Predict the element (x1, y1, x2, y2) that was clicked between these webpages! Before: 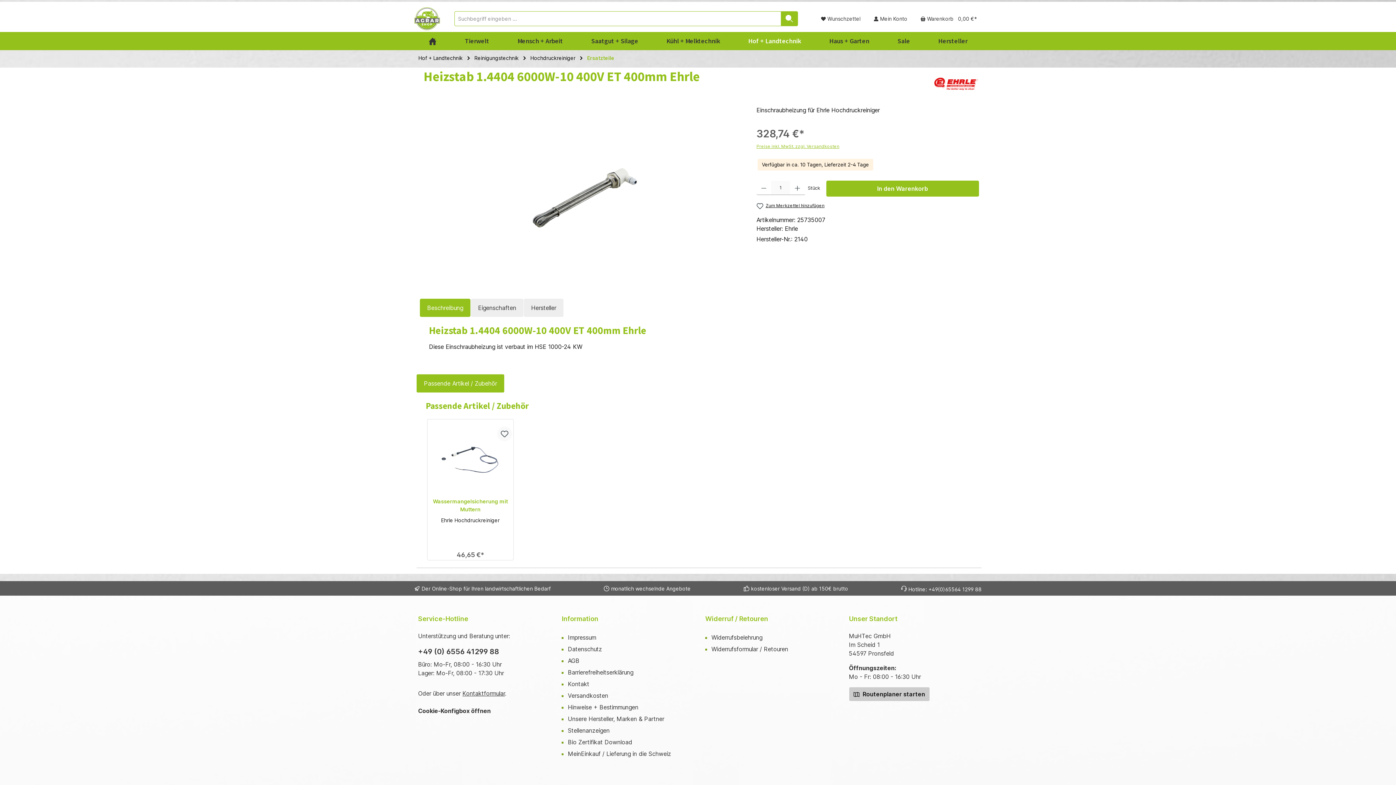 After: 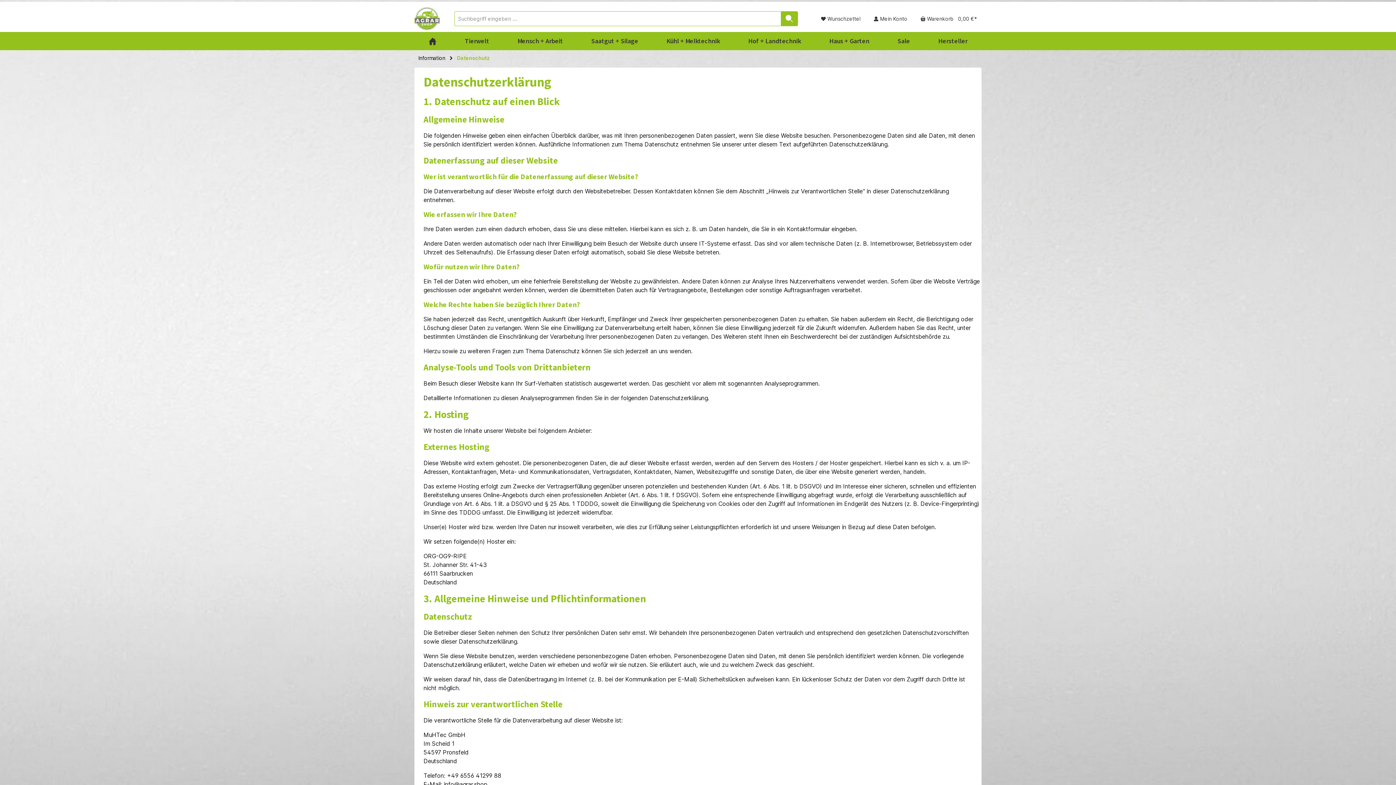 Action: label: Datenschutz bbox: (568, 645, 602, 653)